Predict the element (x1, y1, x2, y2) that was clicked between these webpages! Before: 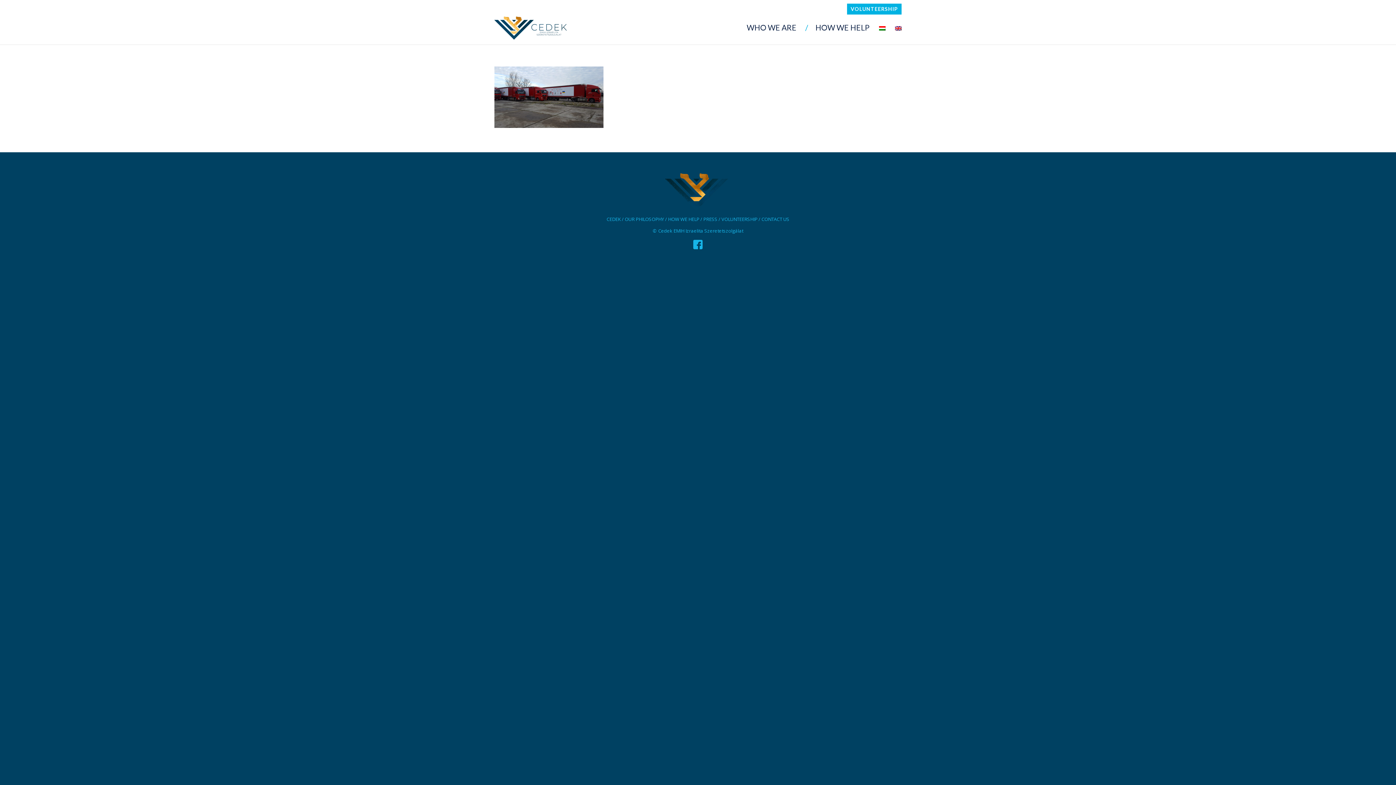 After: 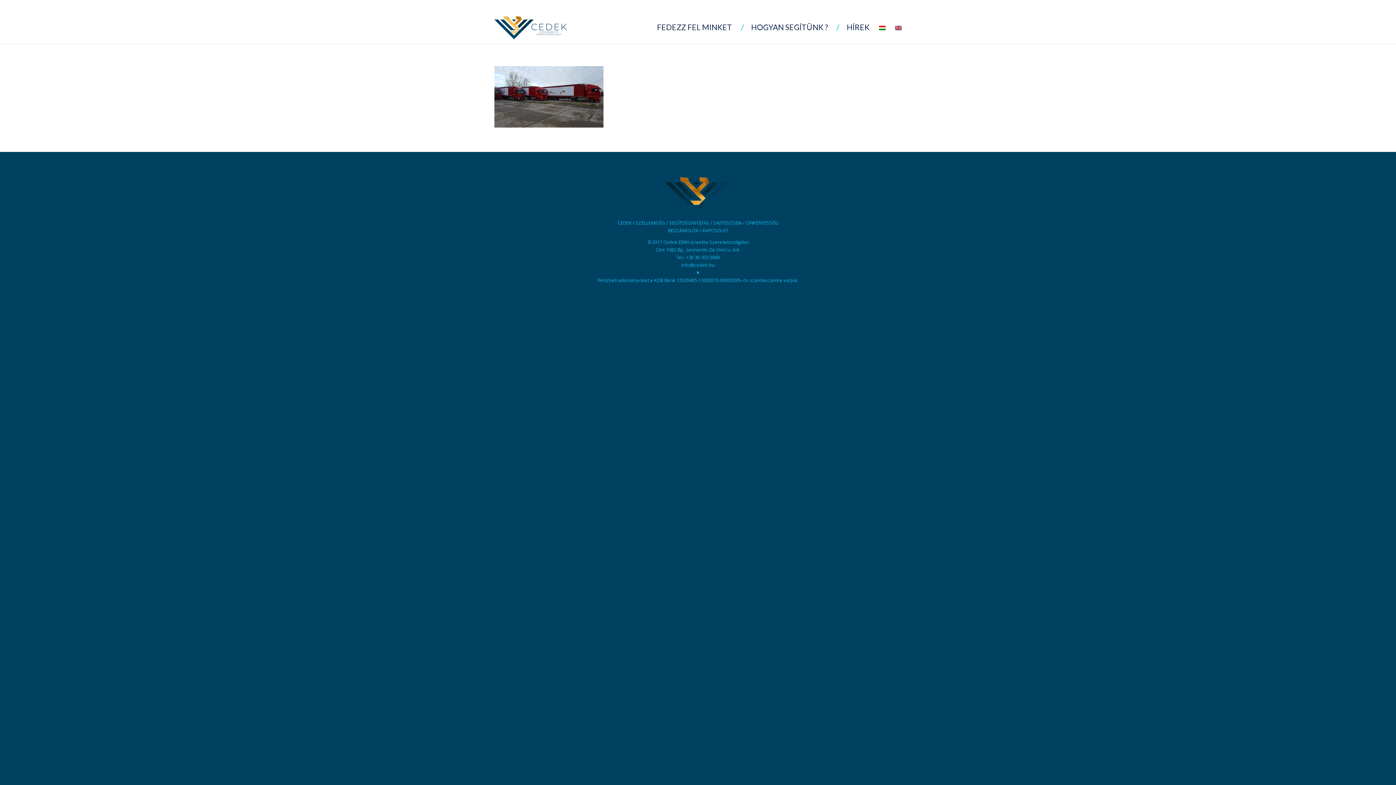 Action: bbox: (874, 10, 890, 44)